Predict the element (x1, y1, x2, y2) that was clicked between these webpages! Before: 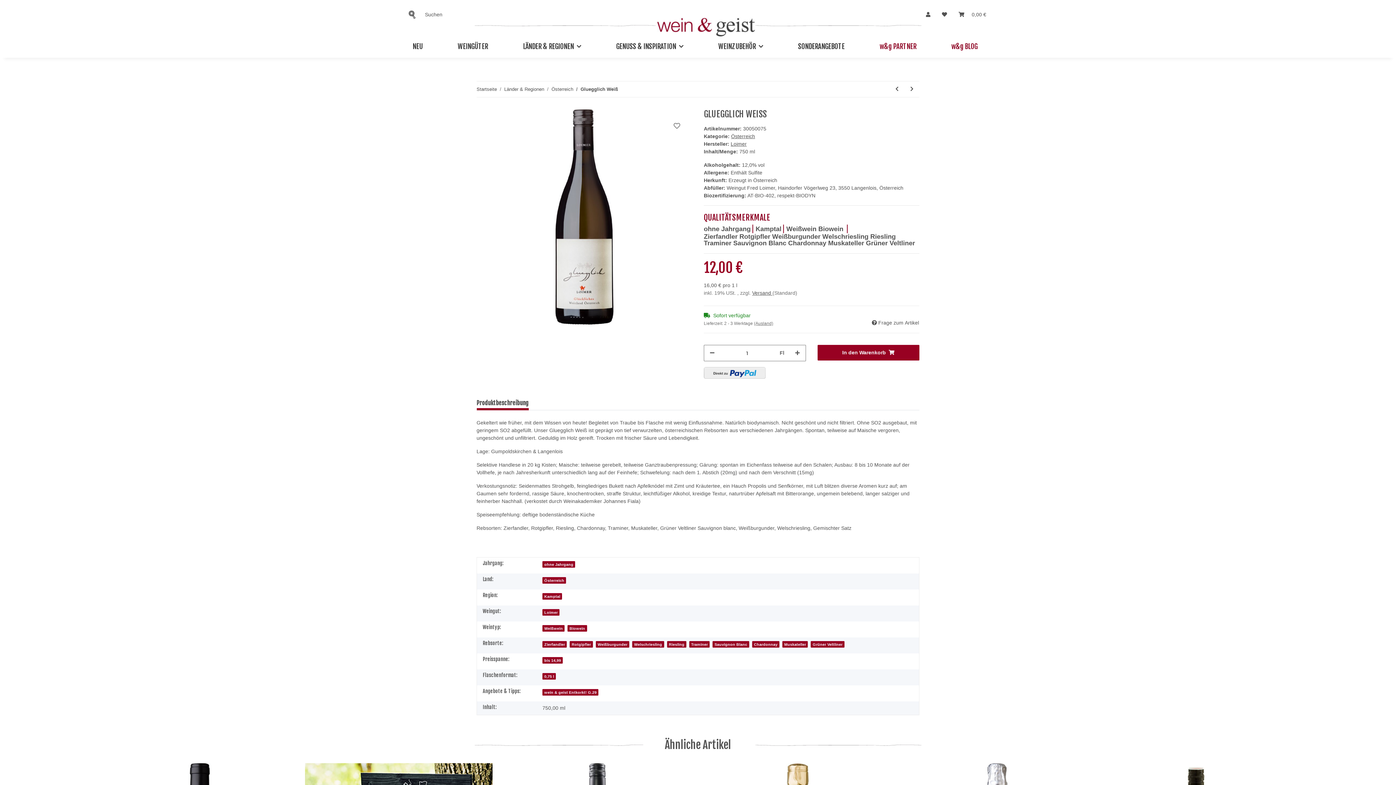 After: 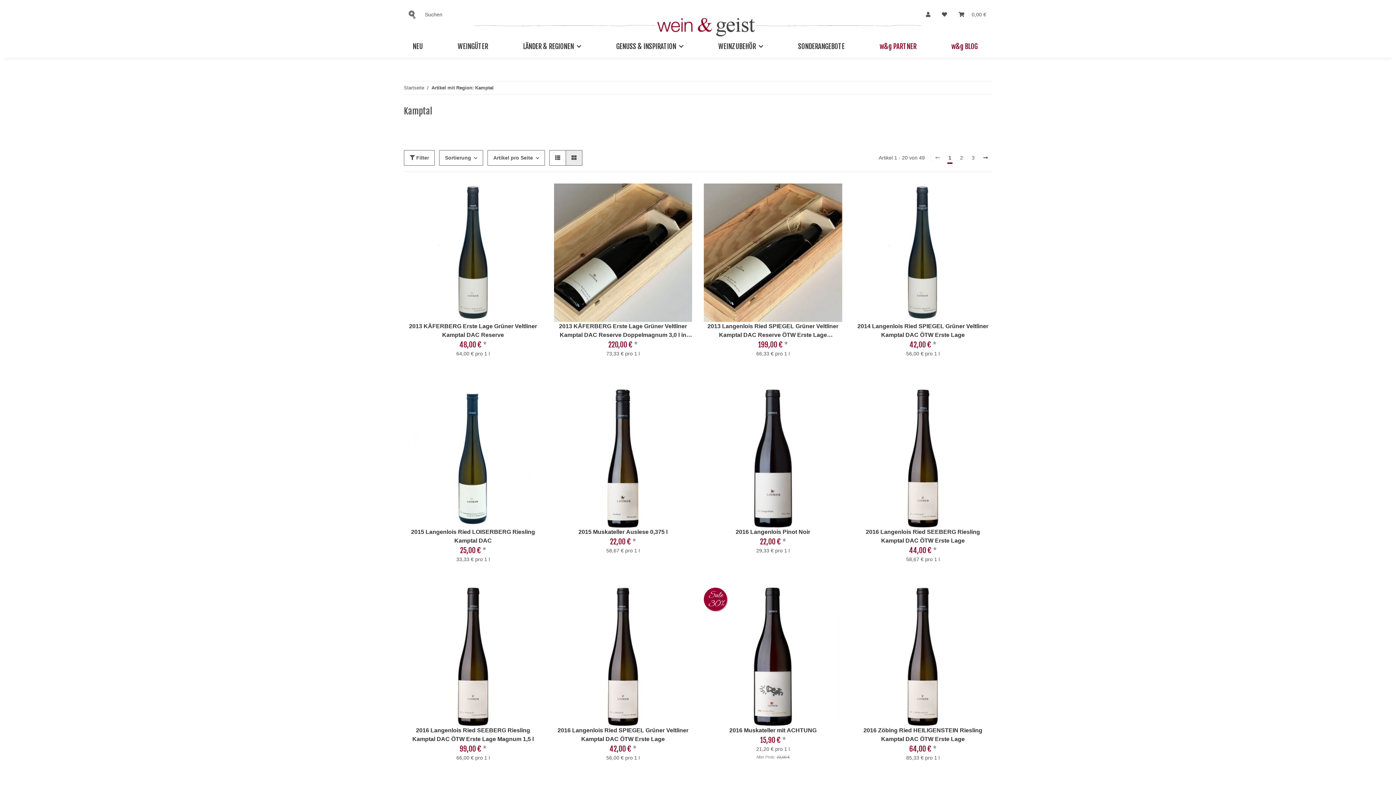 Action: label: Kamptal bbox: (542, 593, 562, 599)